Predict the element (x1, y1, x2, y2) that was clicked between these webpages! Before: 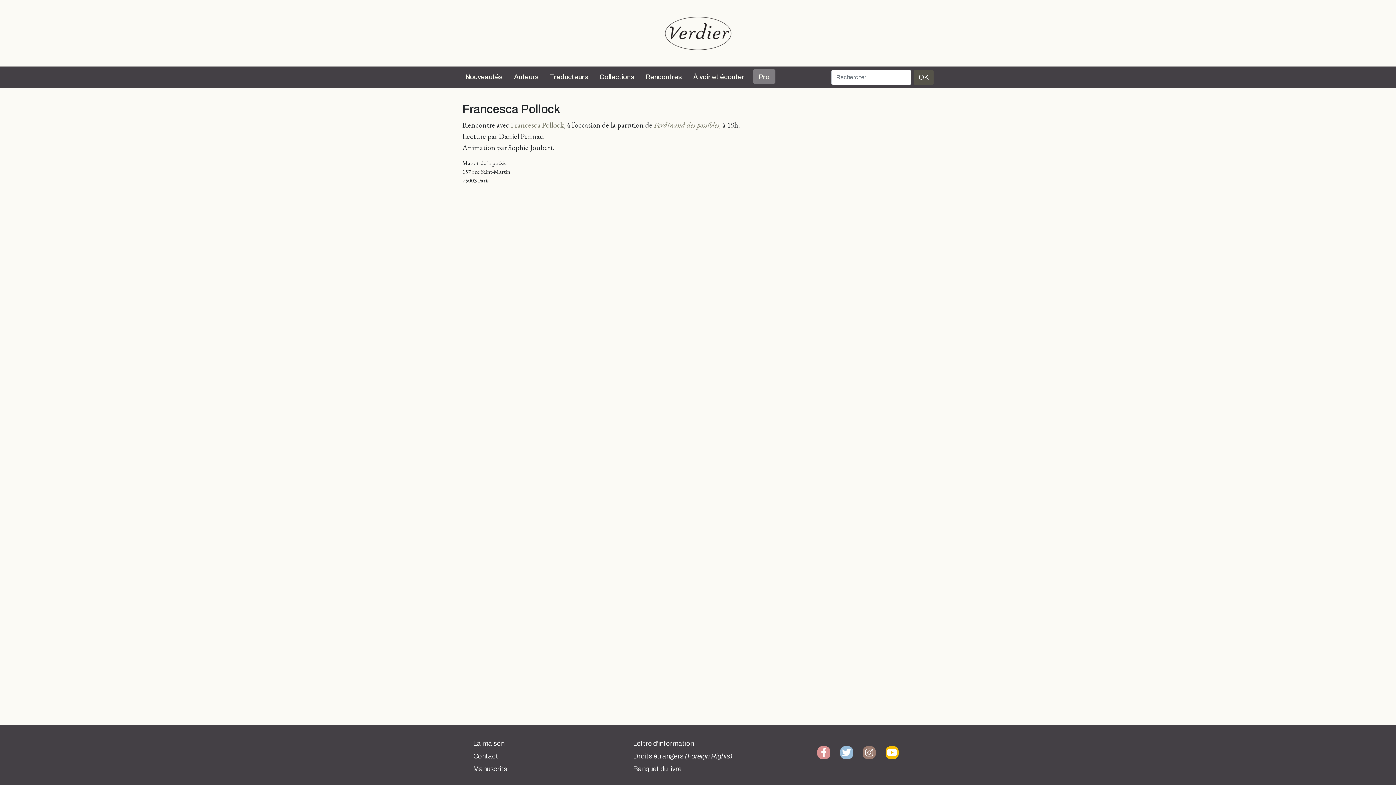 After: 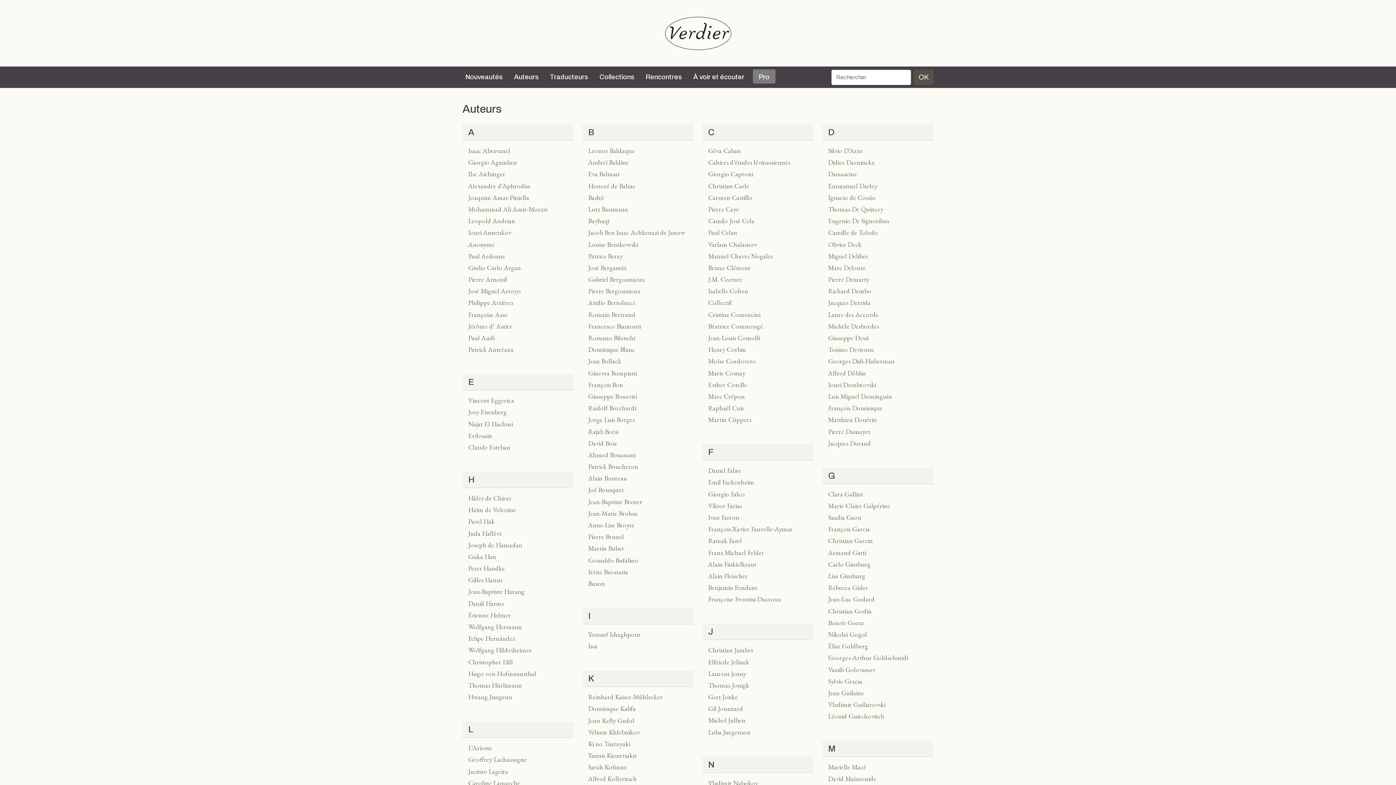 Action: bbox: (511, 69, 541, 85) label: Auteurs